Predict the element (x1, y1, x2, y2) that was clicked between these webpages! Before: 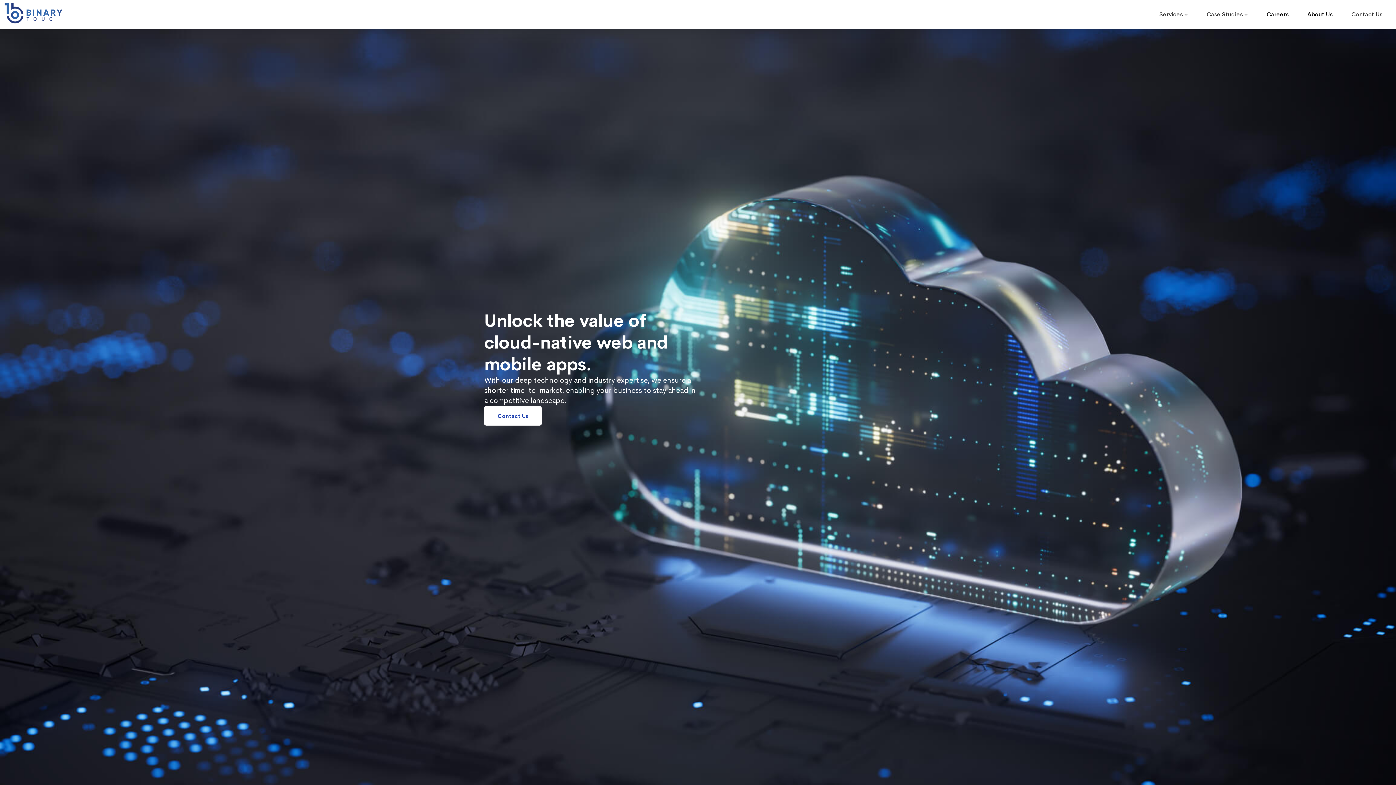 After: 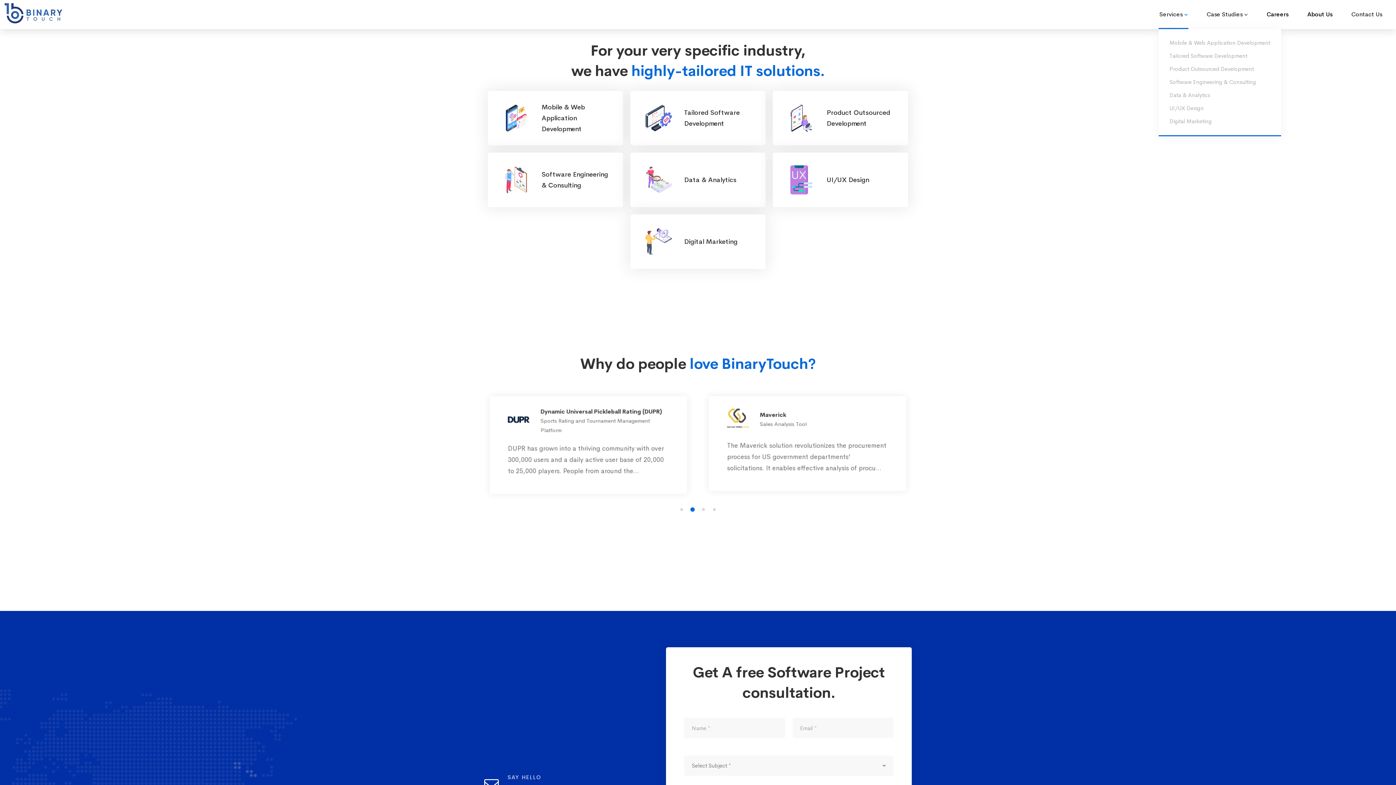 Action: bbox: (1158, 0, 1188, 29) label: Services